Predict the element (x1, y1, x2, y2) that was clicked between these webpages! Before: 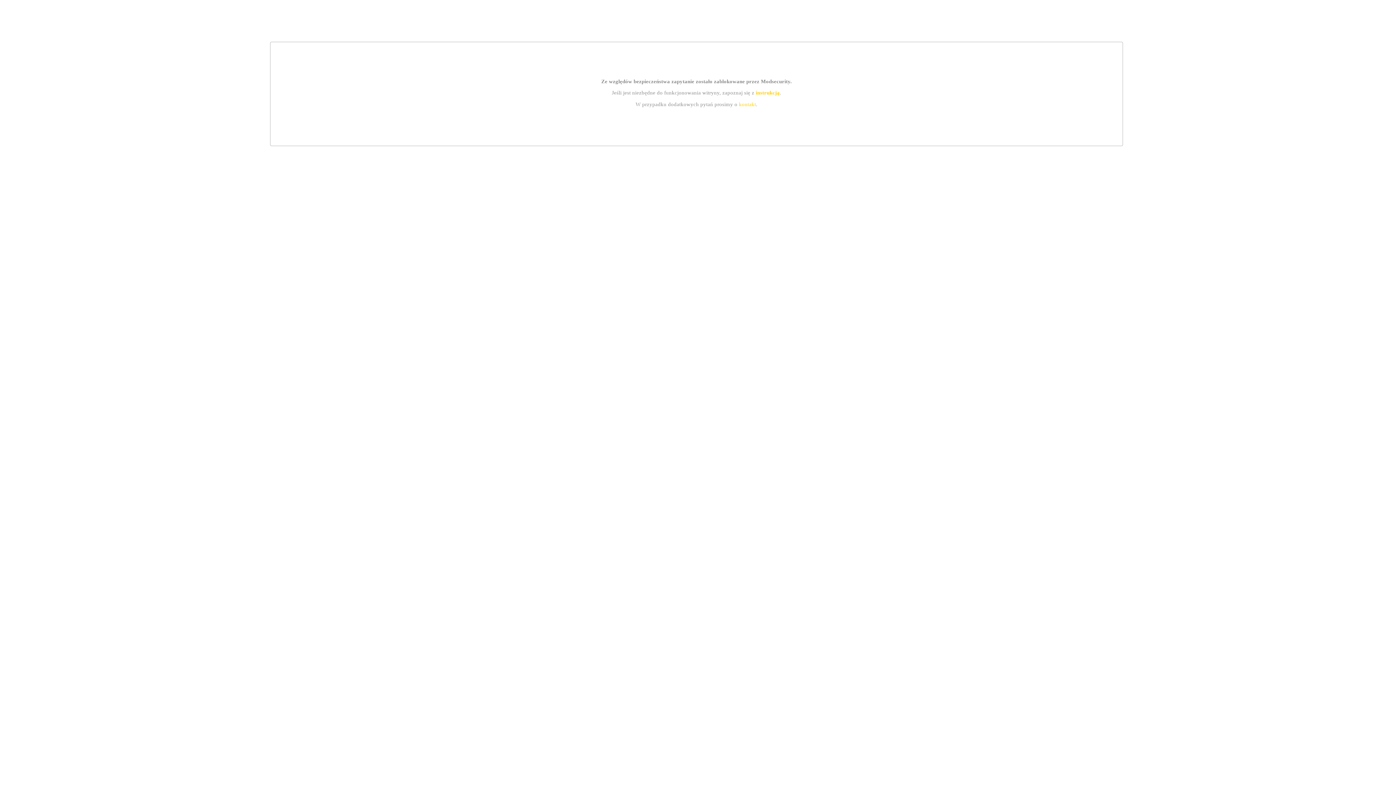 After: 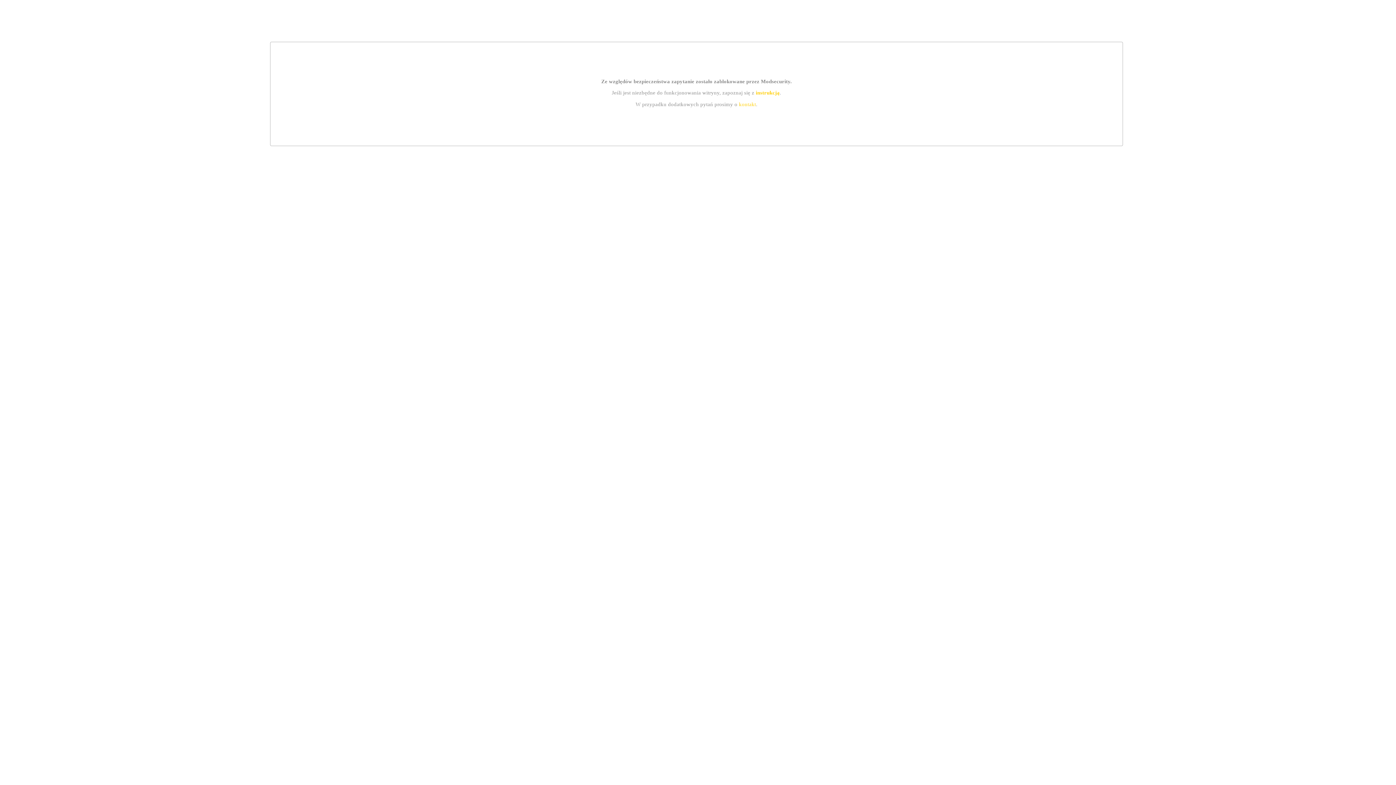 Action: bbox: (755, 89, 779, 95) label: instrukcją